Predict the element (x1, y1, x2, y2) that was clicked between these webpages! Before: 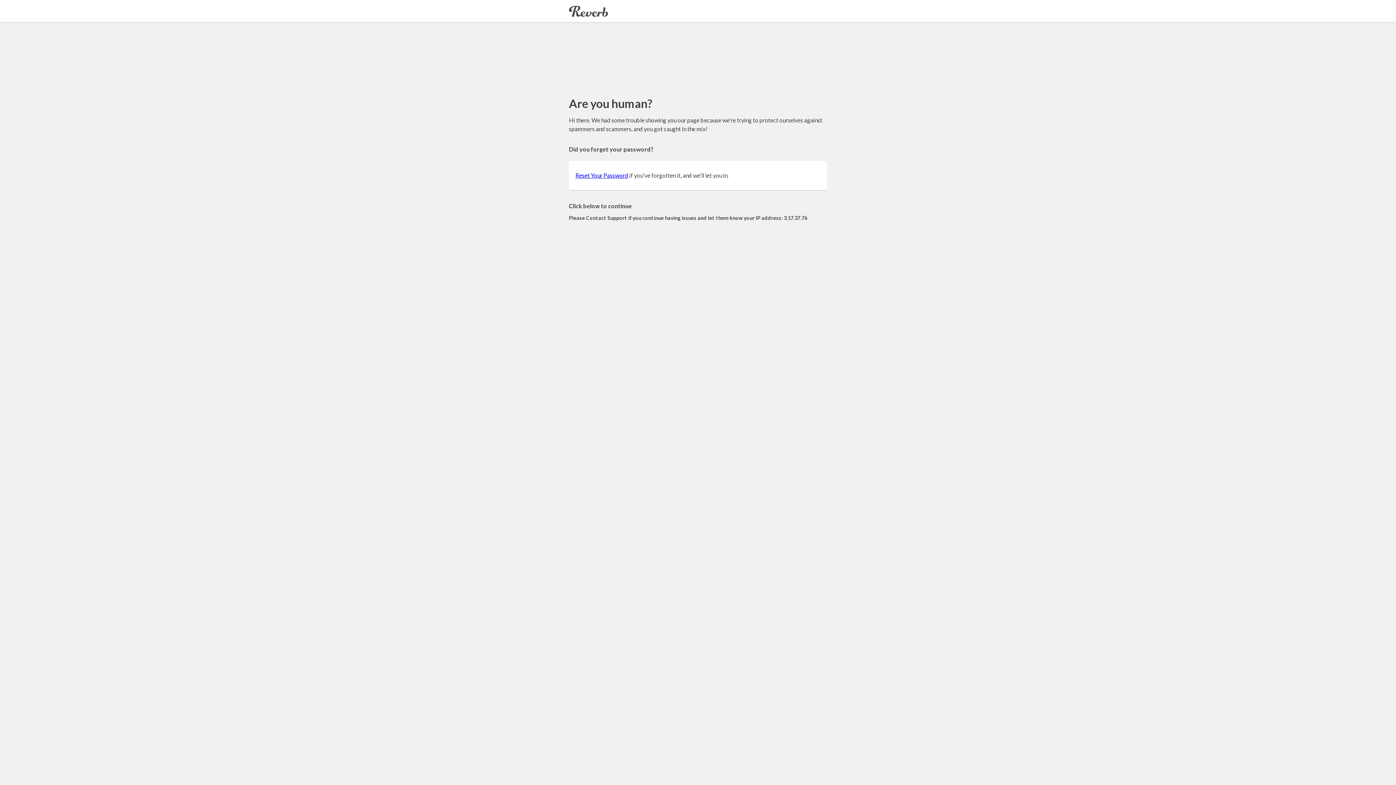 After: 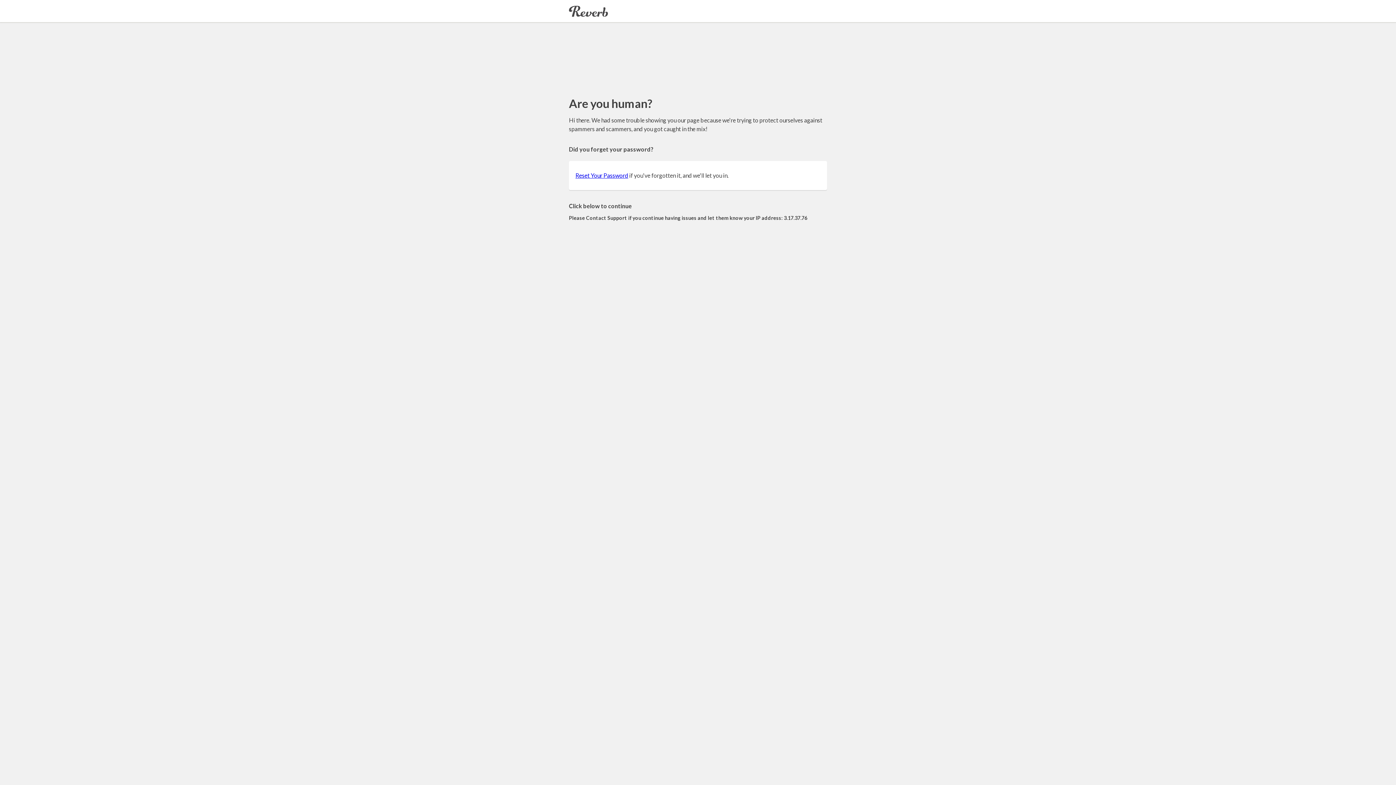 Action: bbox: (575, 172, 628, 178) label: Reset Your Password